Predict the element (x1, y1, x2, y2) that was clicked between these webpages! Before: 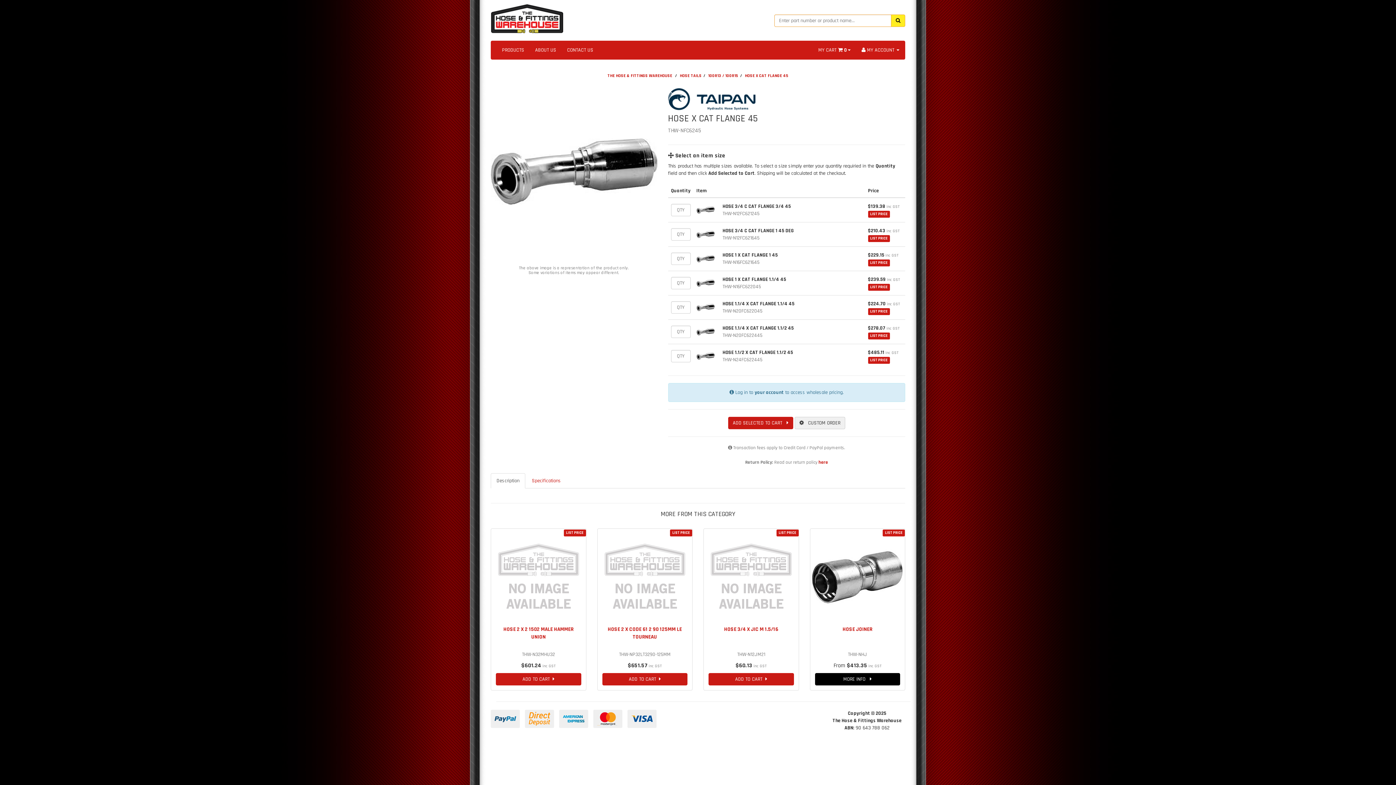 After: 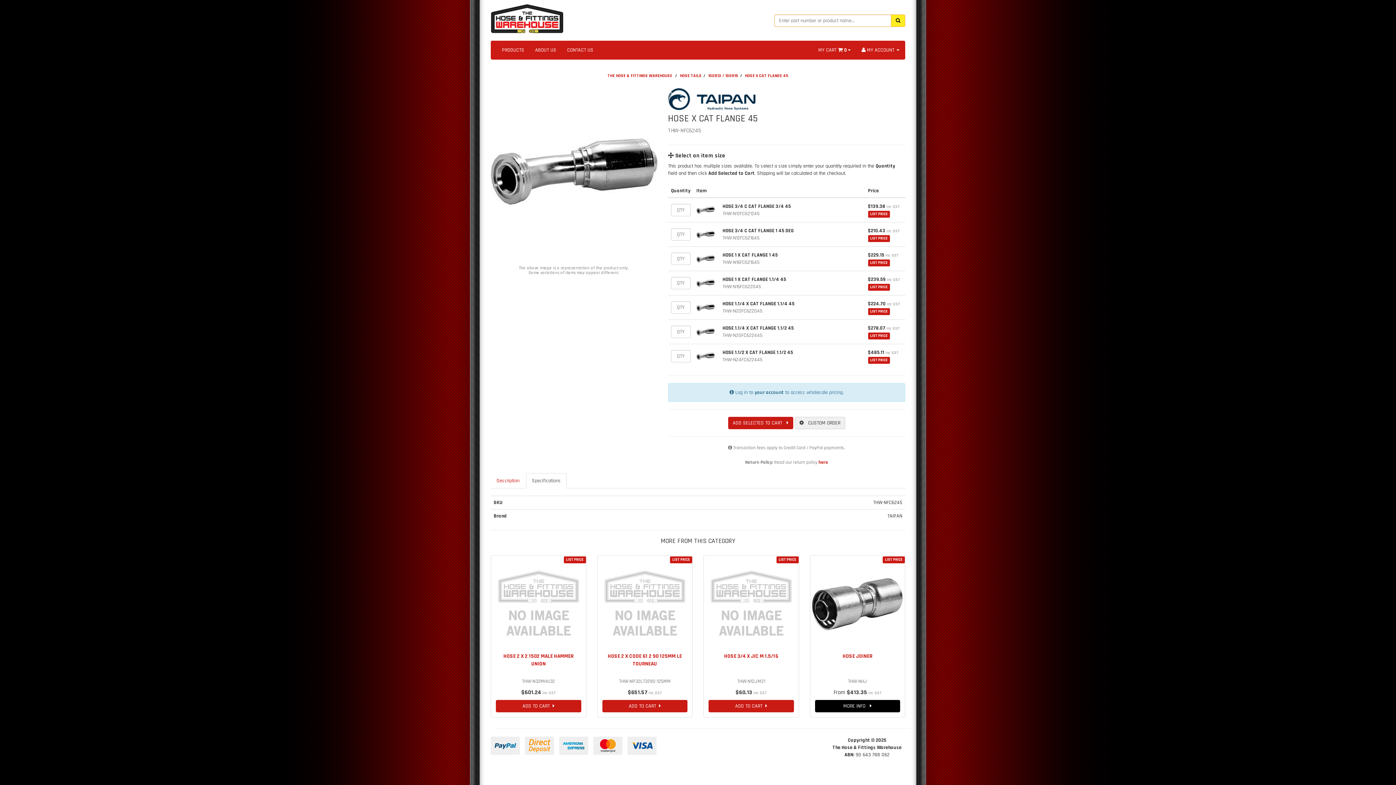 Action: bbox: (526, 473, 566, 488) label: Specifications